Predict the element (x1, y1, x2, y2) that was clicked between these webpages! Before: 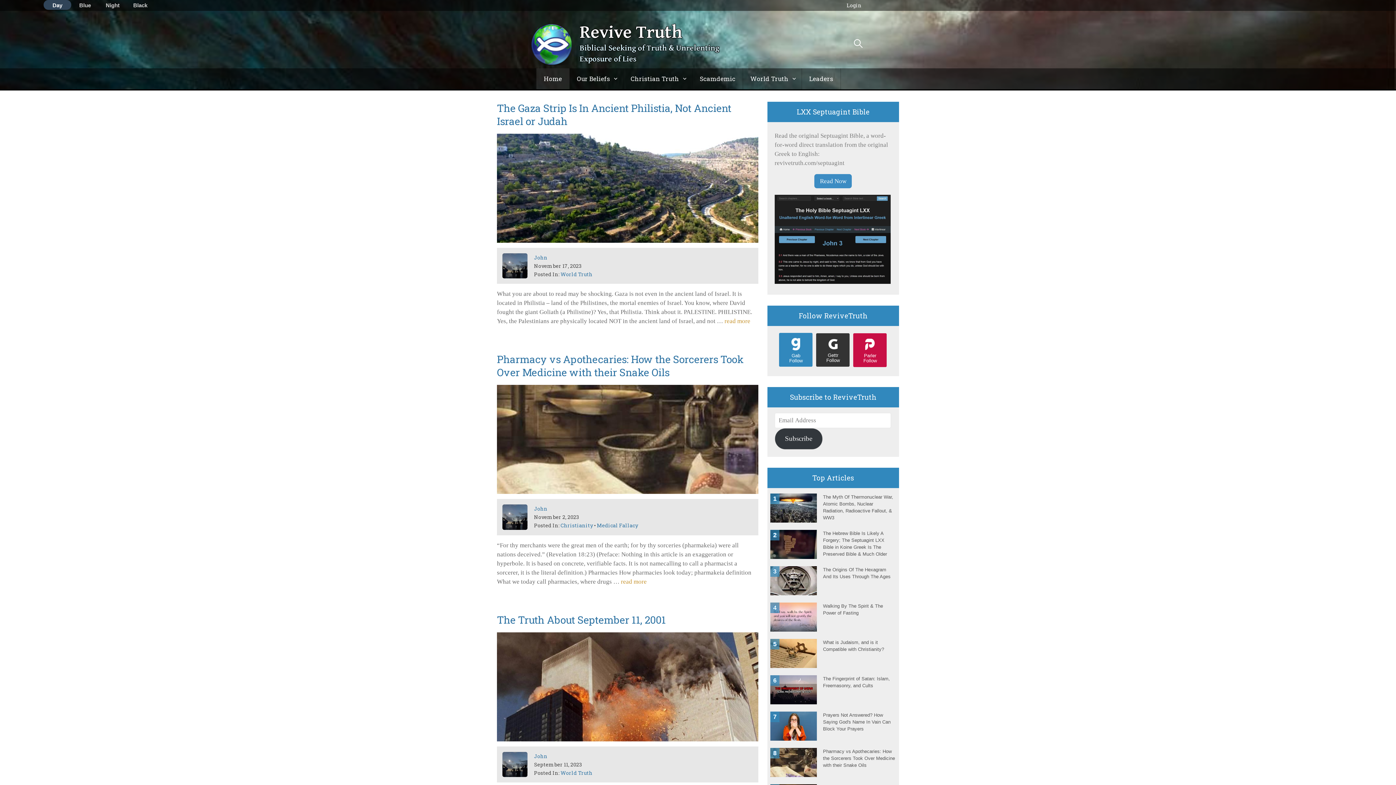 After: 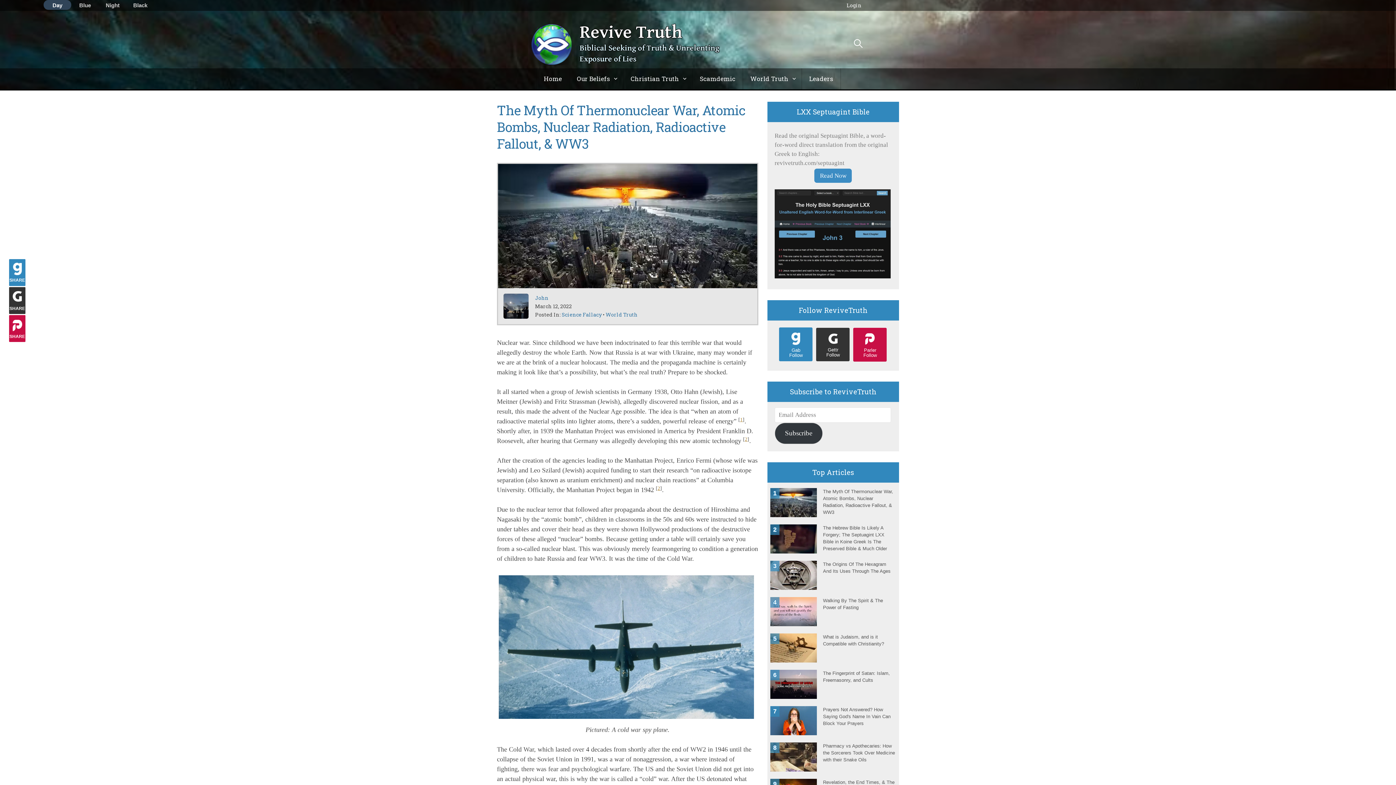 Action: bbox: (821, 488, 895, 521) label: The Myth Of Thermonuclear War, Atomic Bombs, Nuclear Radiation, Radioactive Fallout, & WW3